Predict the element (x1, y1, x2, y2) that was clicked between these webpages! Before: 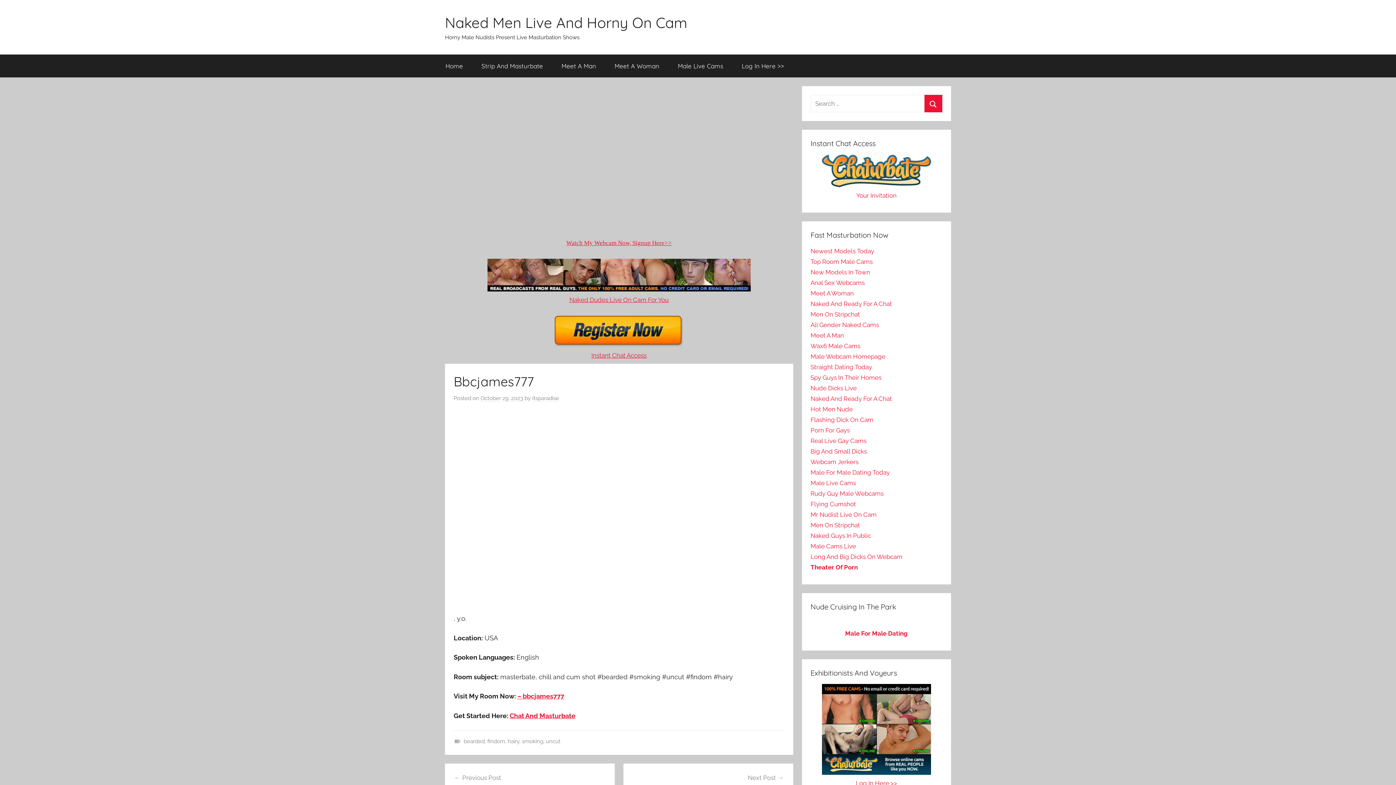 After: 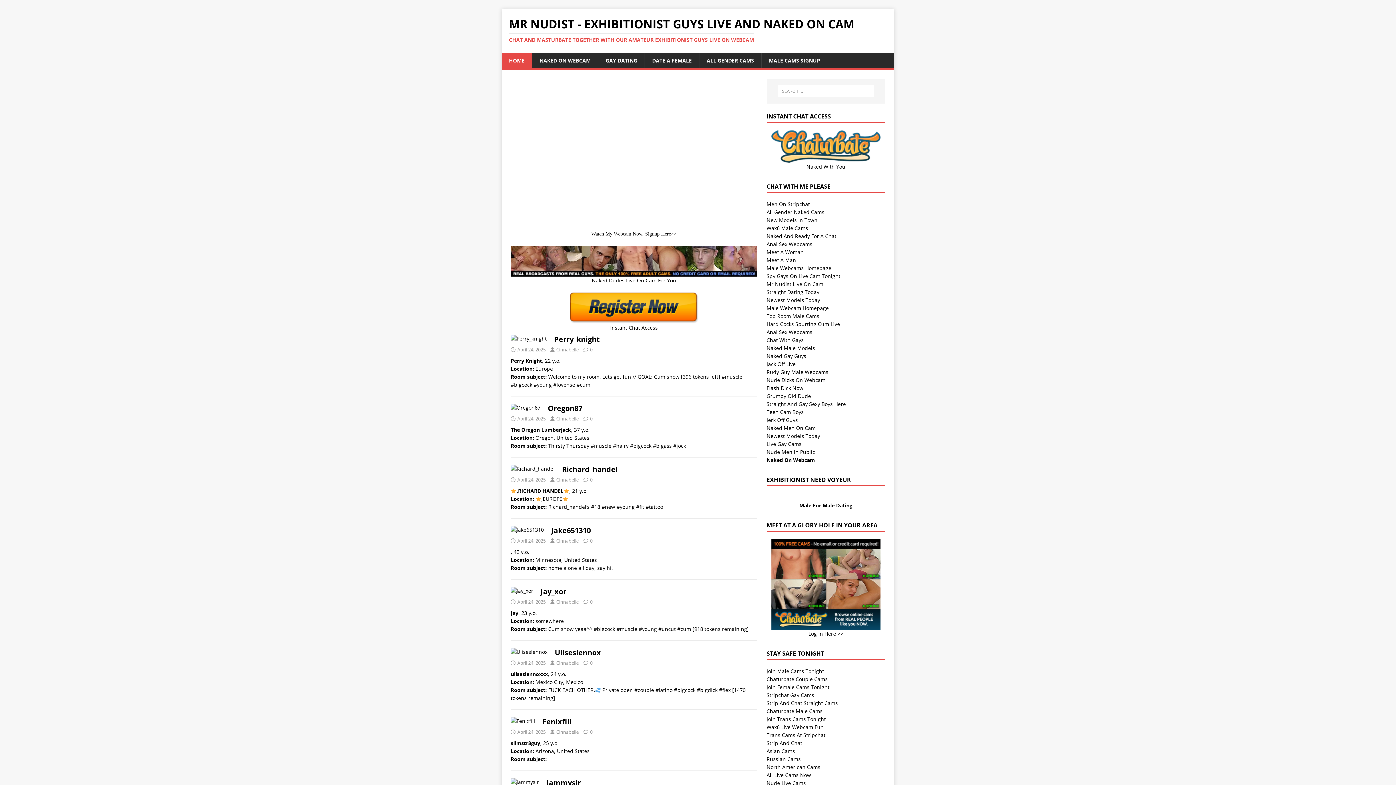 Action: label: Mr Nudist Live On Cam bbox: (810, 511, 876, 518)